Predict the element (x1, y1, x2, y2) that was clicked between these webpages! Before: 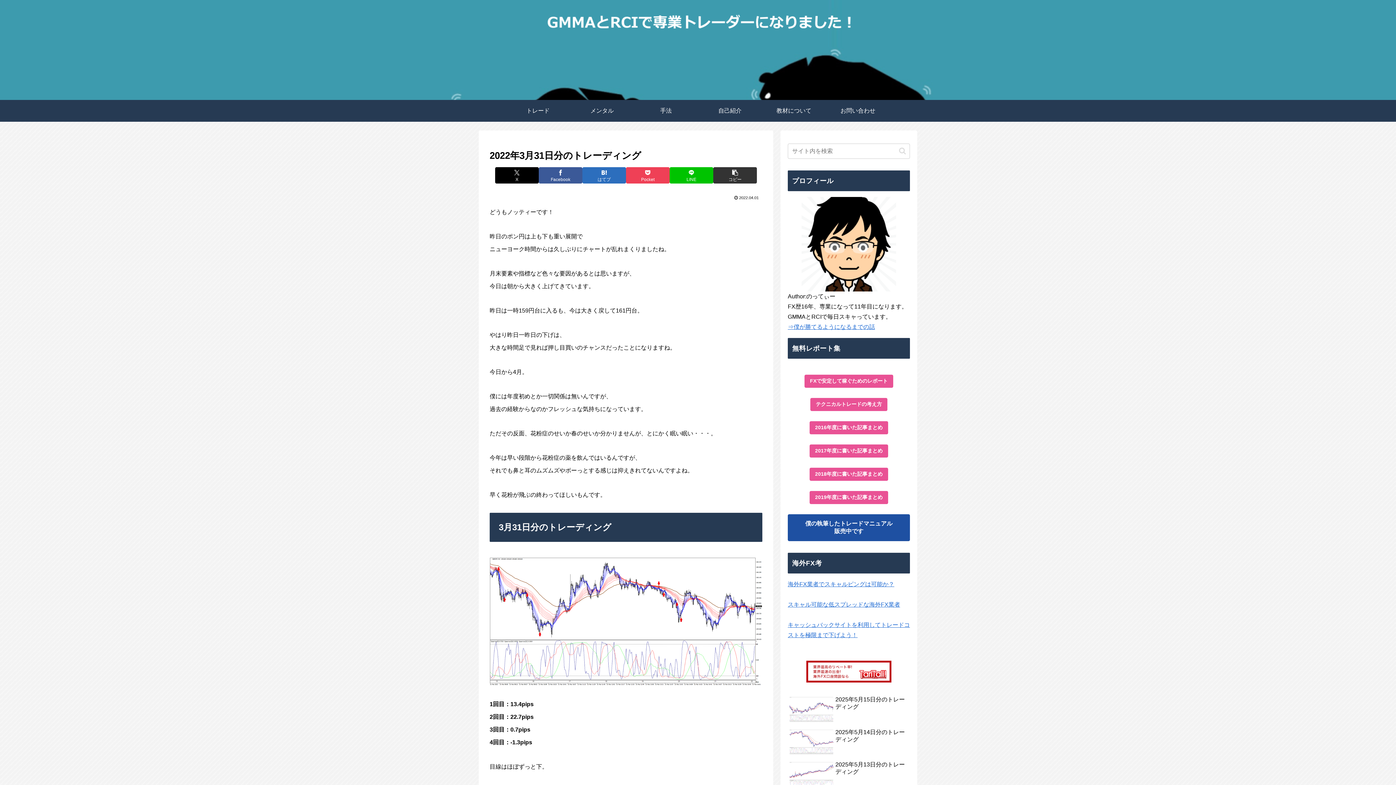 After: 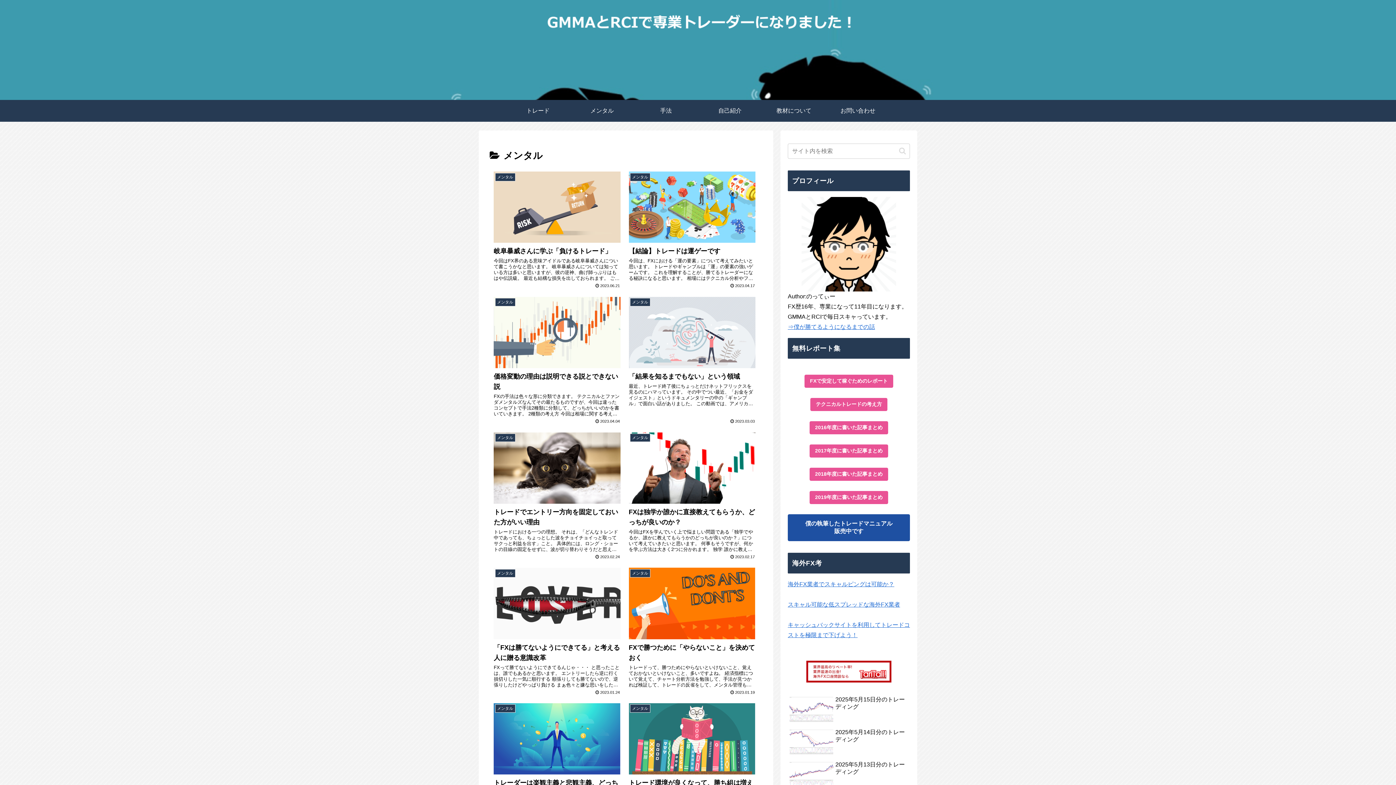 Action: label: メンタル bbox: (570, 100, 634, 121)